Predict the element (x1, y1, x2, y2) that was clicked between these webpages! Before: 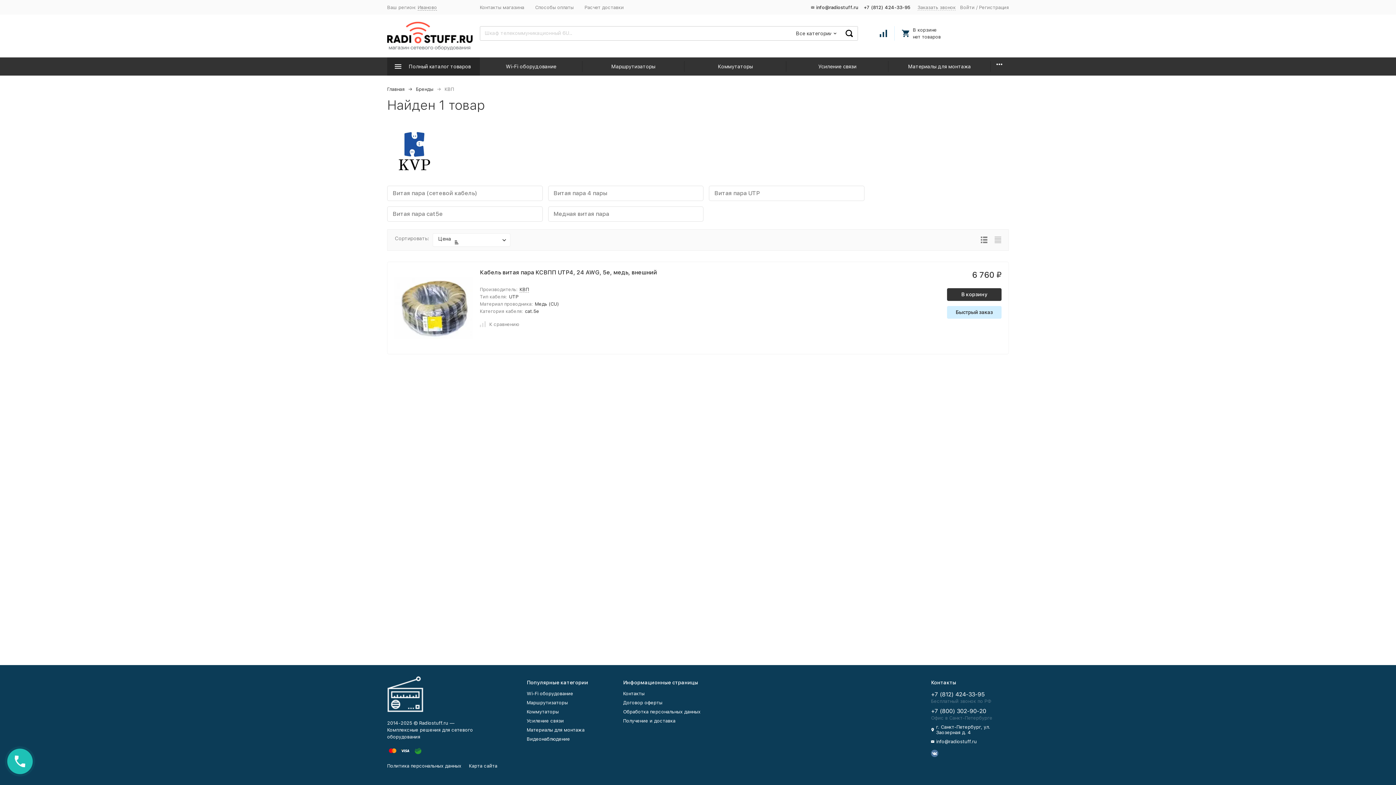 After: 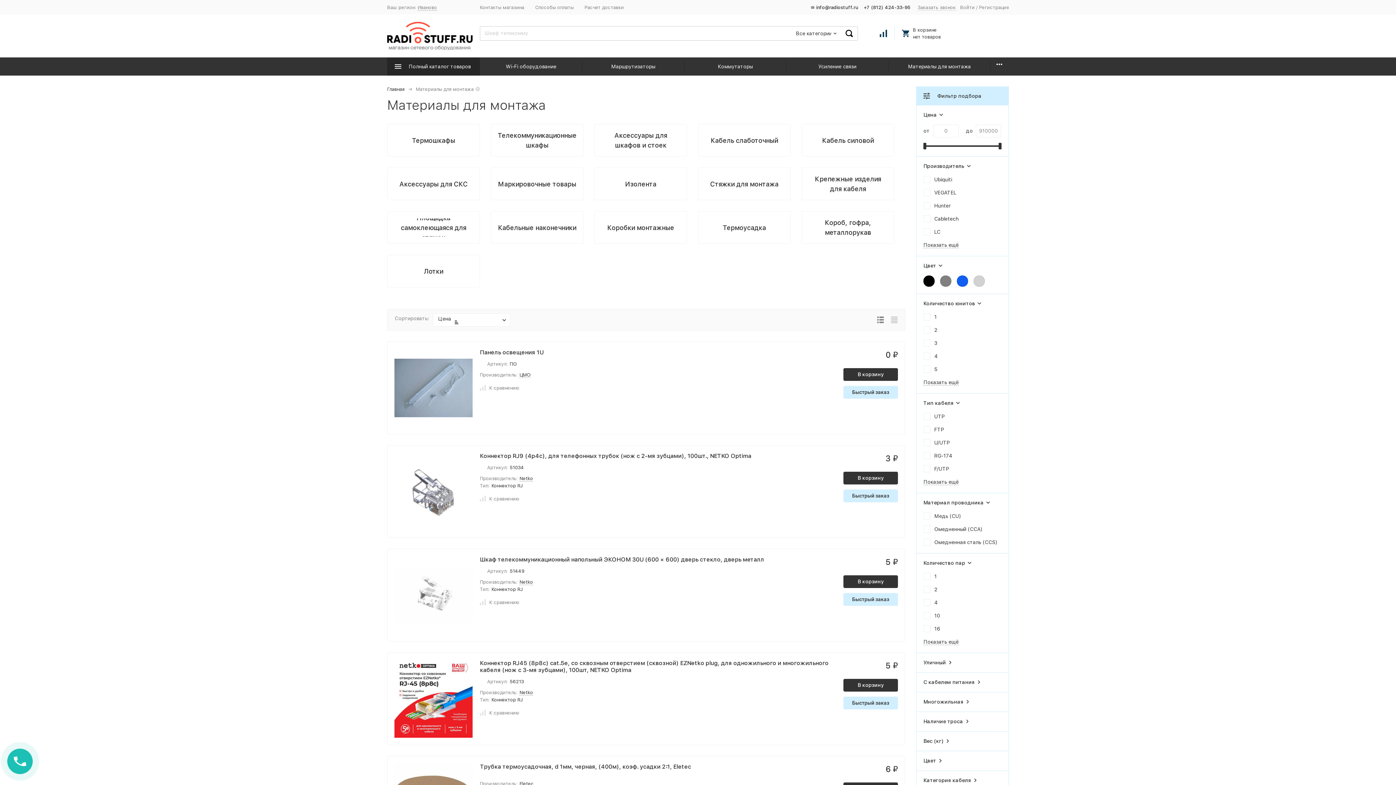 Action: label: Материалы для монтажа bbox: (526, 727, 584, 733)